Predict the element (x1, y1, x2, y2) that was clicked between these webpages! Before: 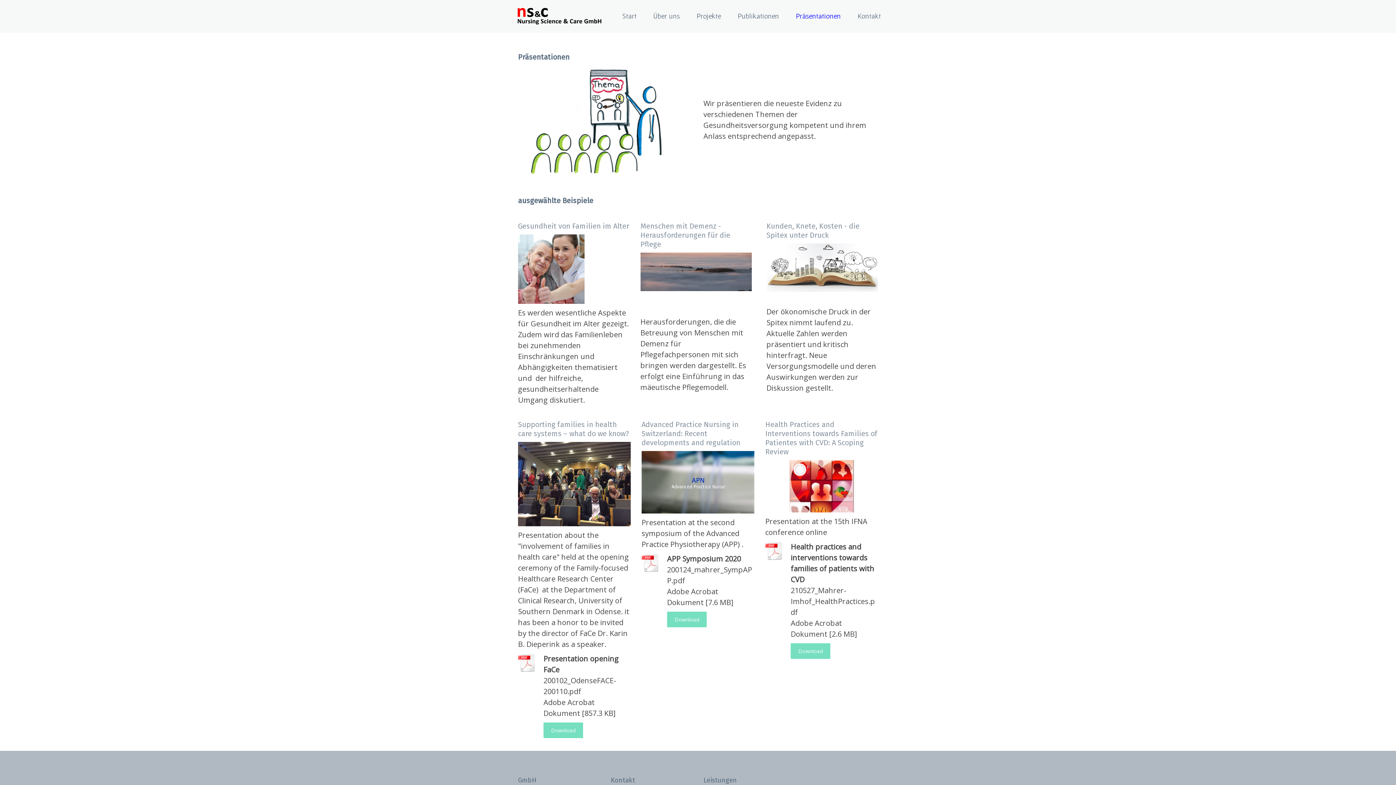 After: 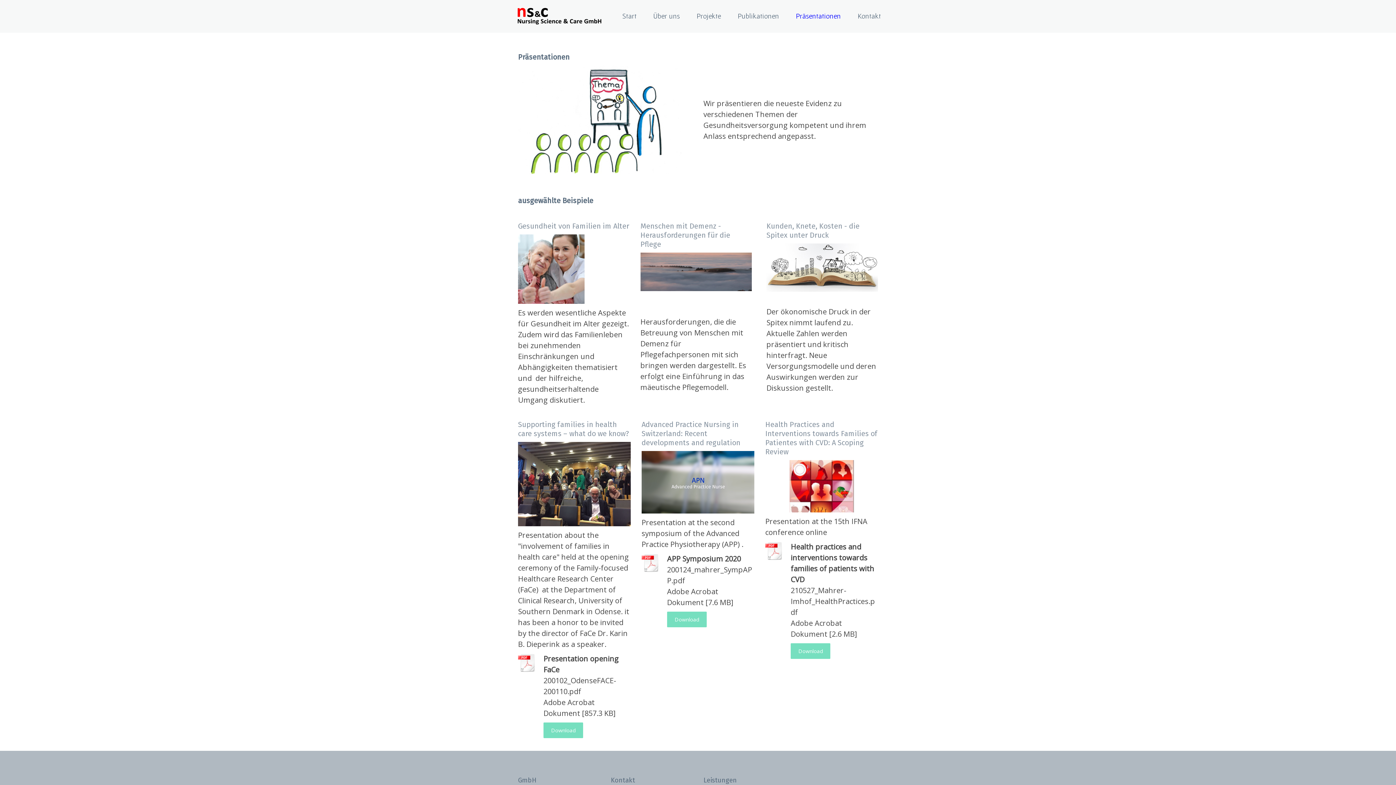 Action: bbox: (641, 553, 660, 575)